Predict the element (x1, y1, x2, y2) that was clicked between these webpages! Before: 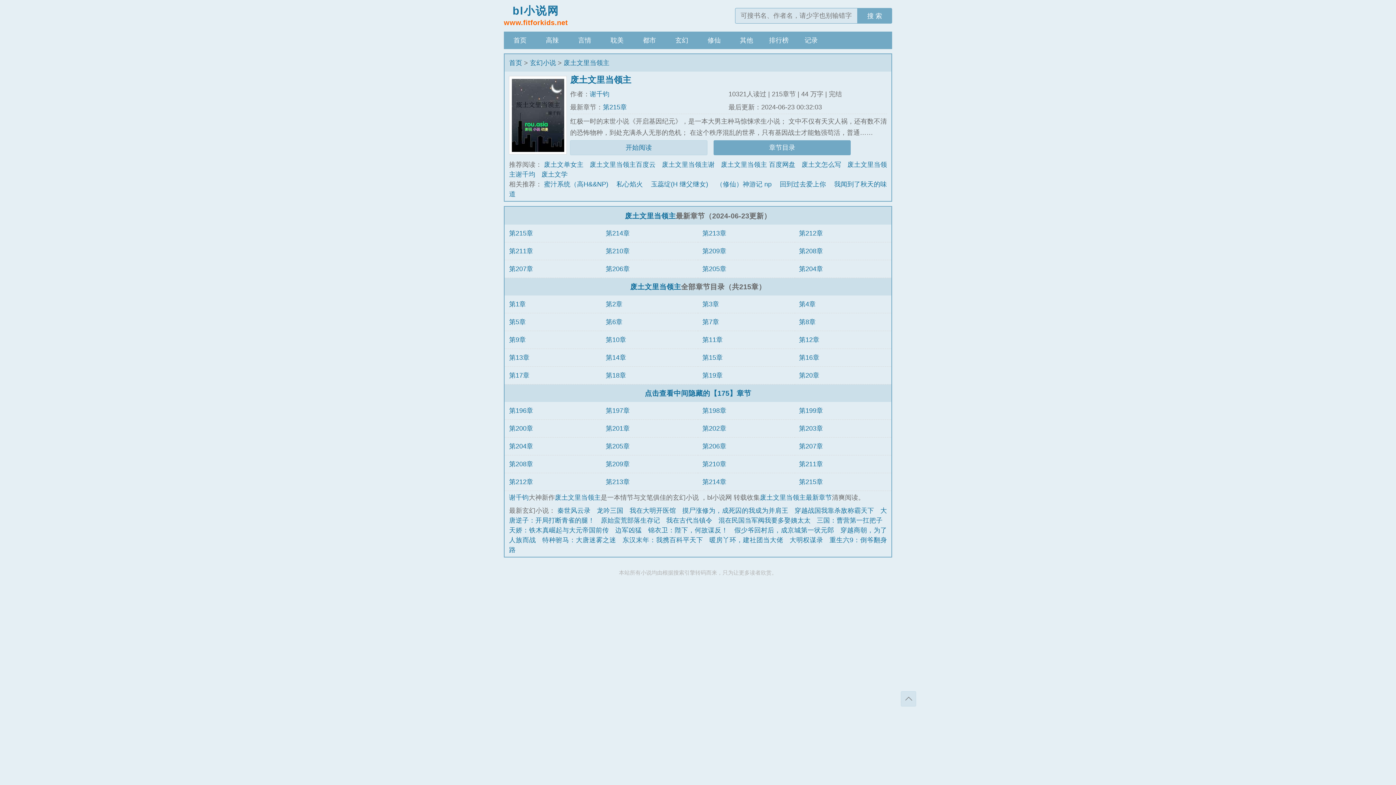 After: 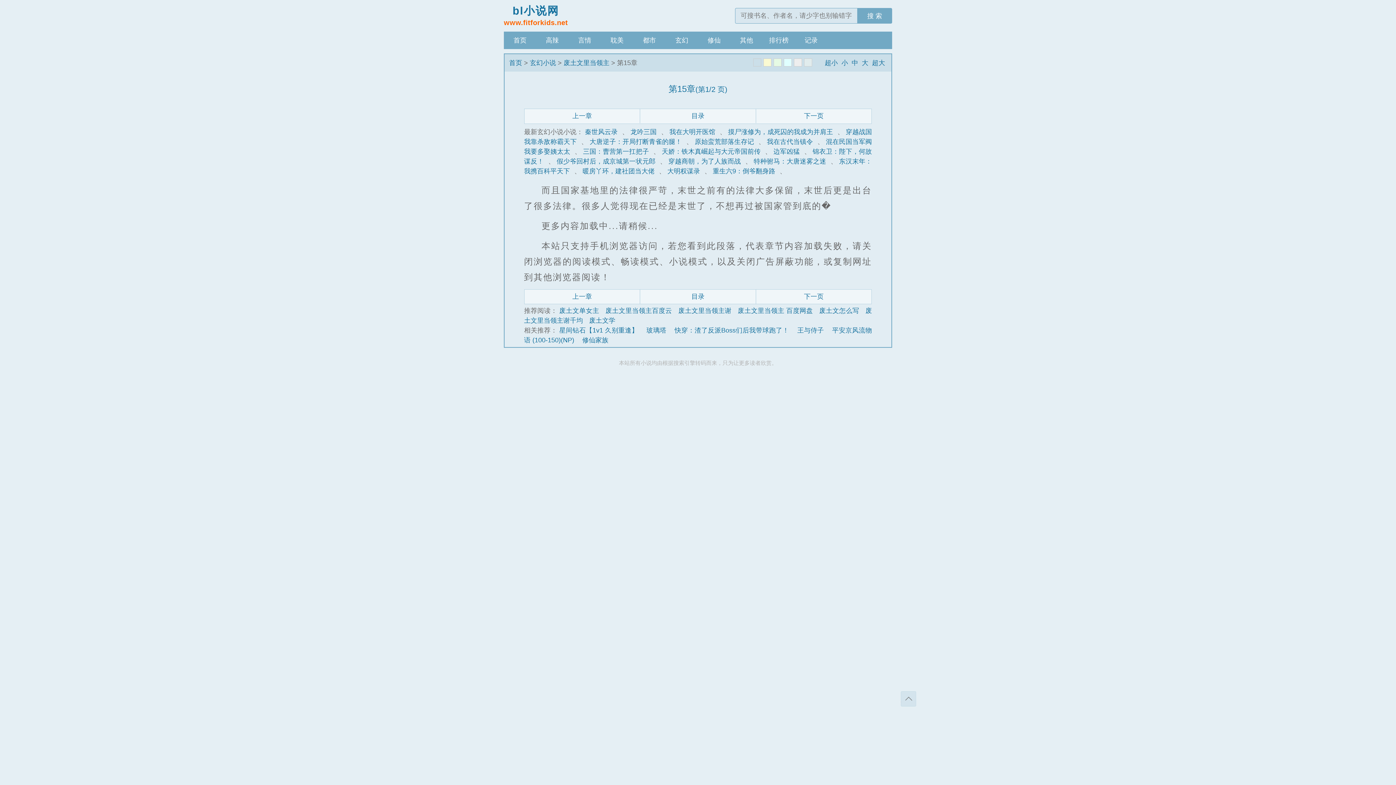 Action: bbox: (702, 354, 722, 361) label: 第15章